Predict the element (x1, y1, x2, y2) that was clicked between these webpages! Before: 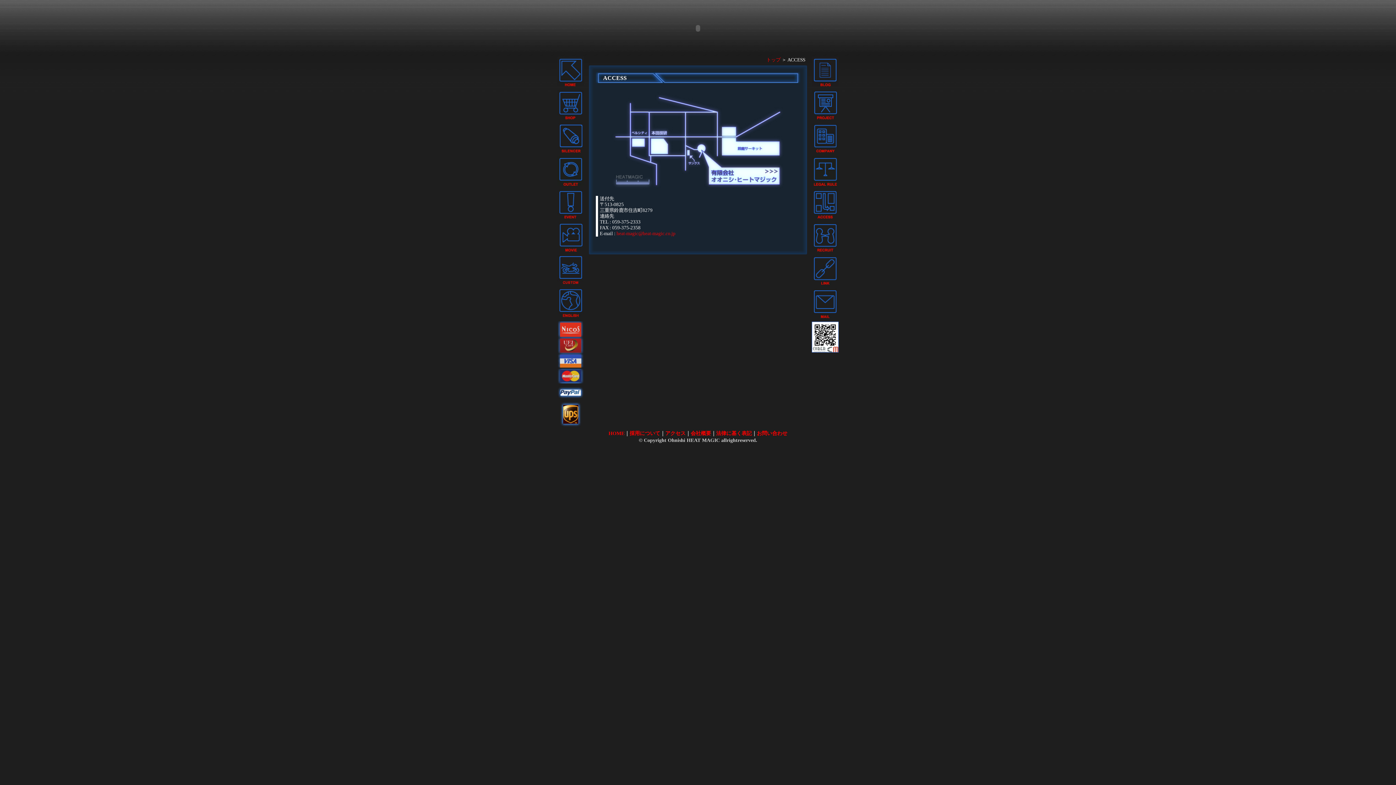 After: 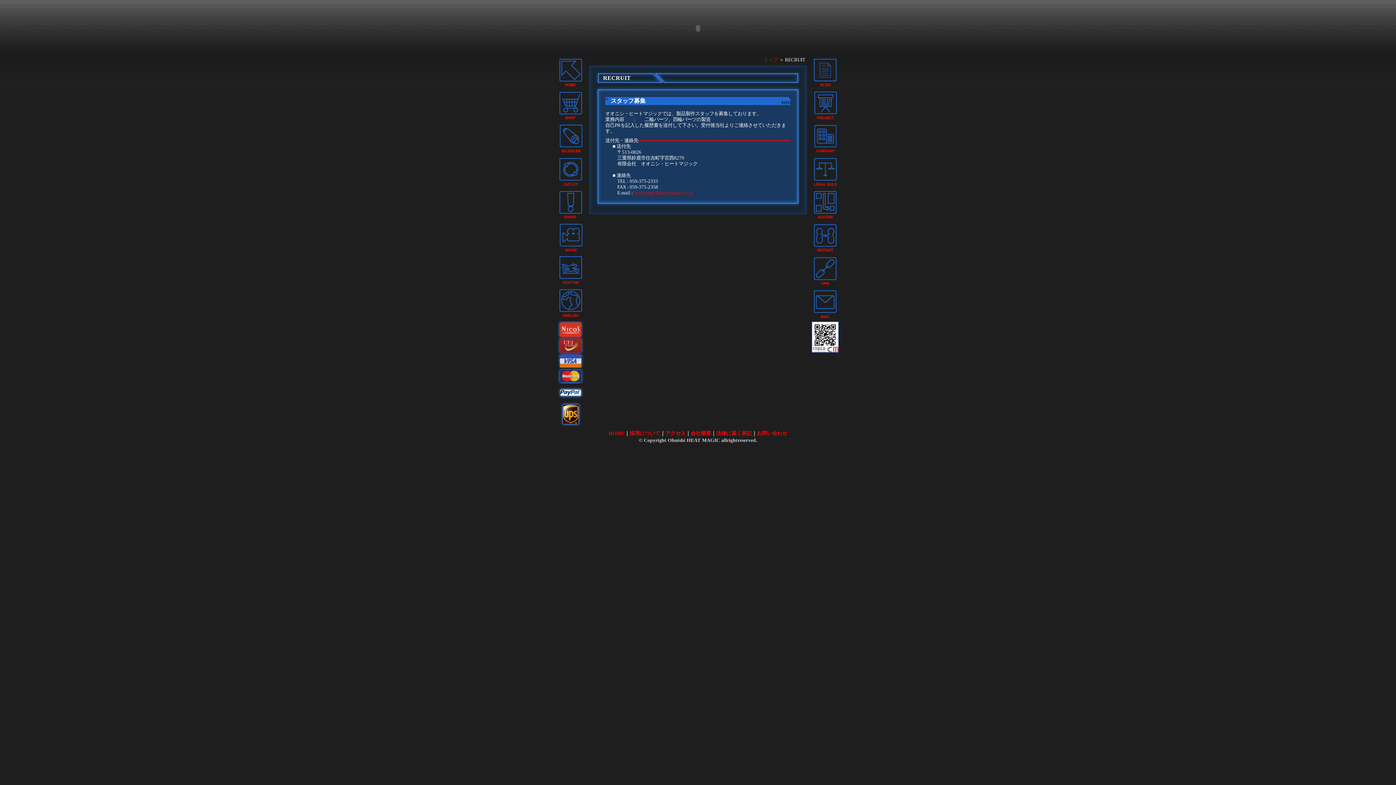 Action: bbox: (629, 430, 660, 436) label: 採用について